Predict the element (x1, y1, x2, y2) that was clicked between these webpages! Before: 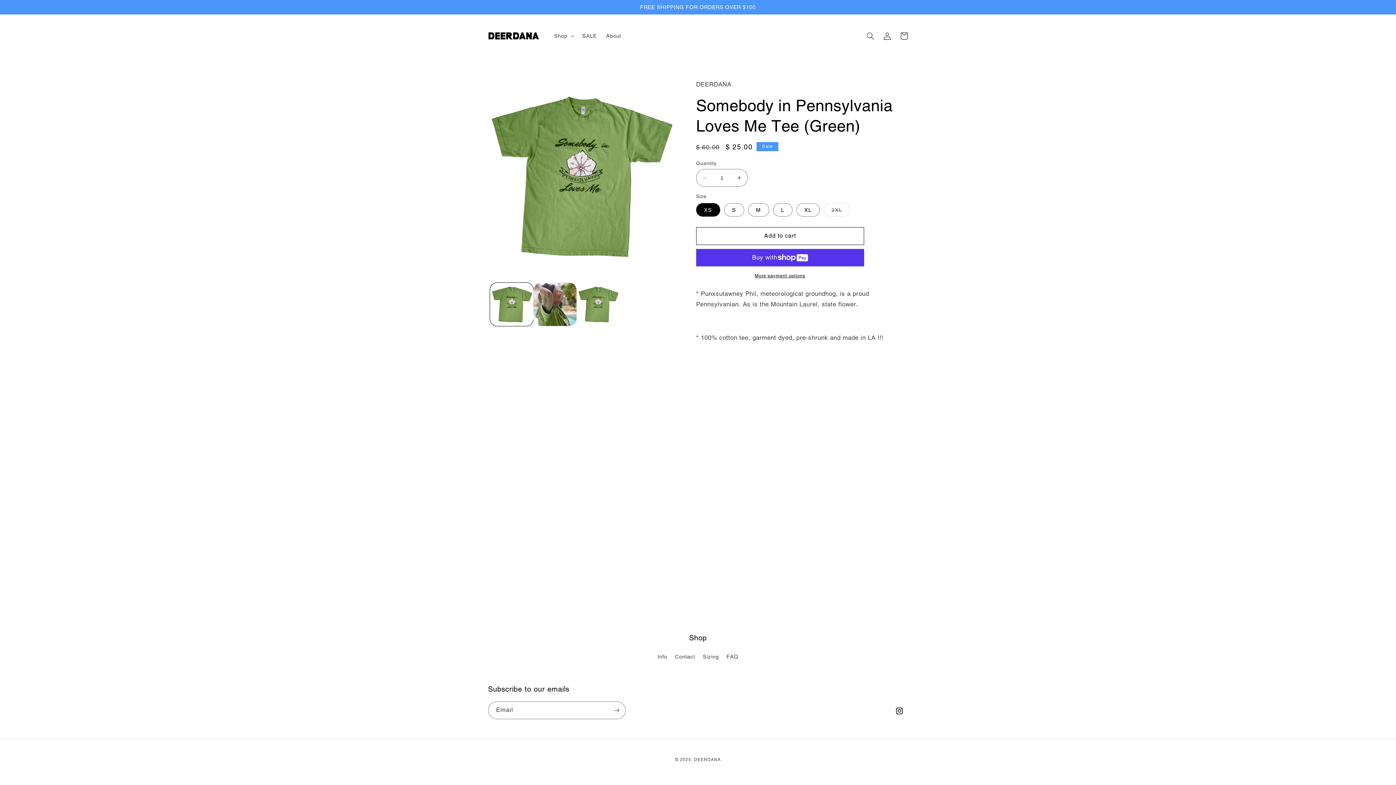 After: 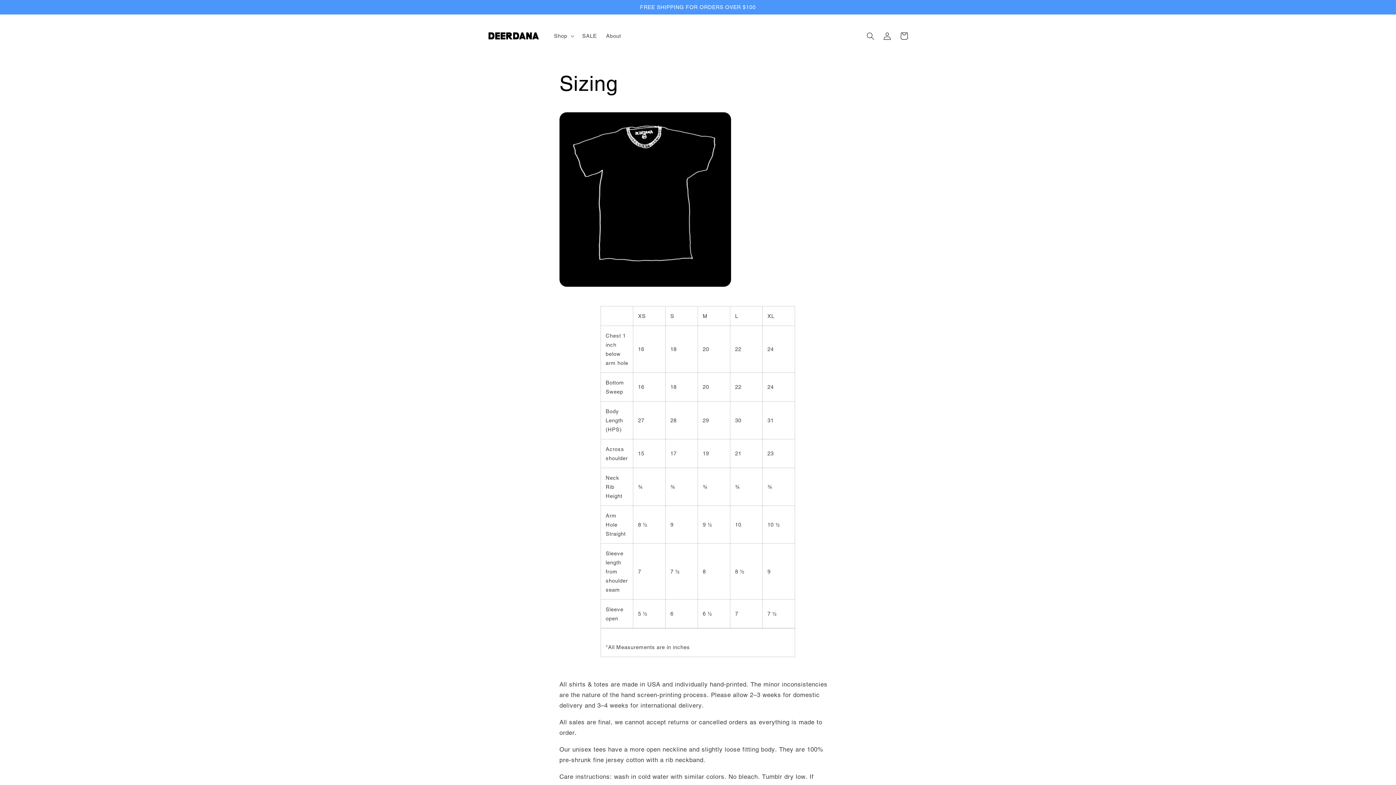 Action: label: Sizing bbox: (703, 650, 718, 663)